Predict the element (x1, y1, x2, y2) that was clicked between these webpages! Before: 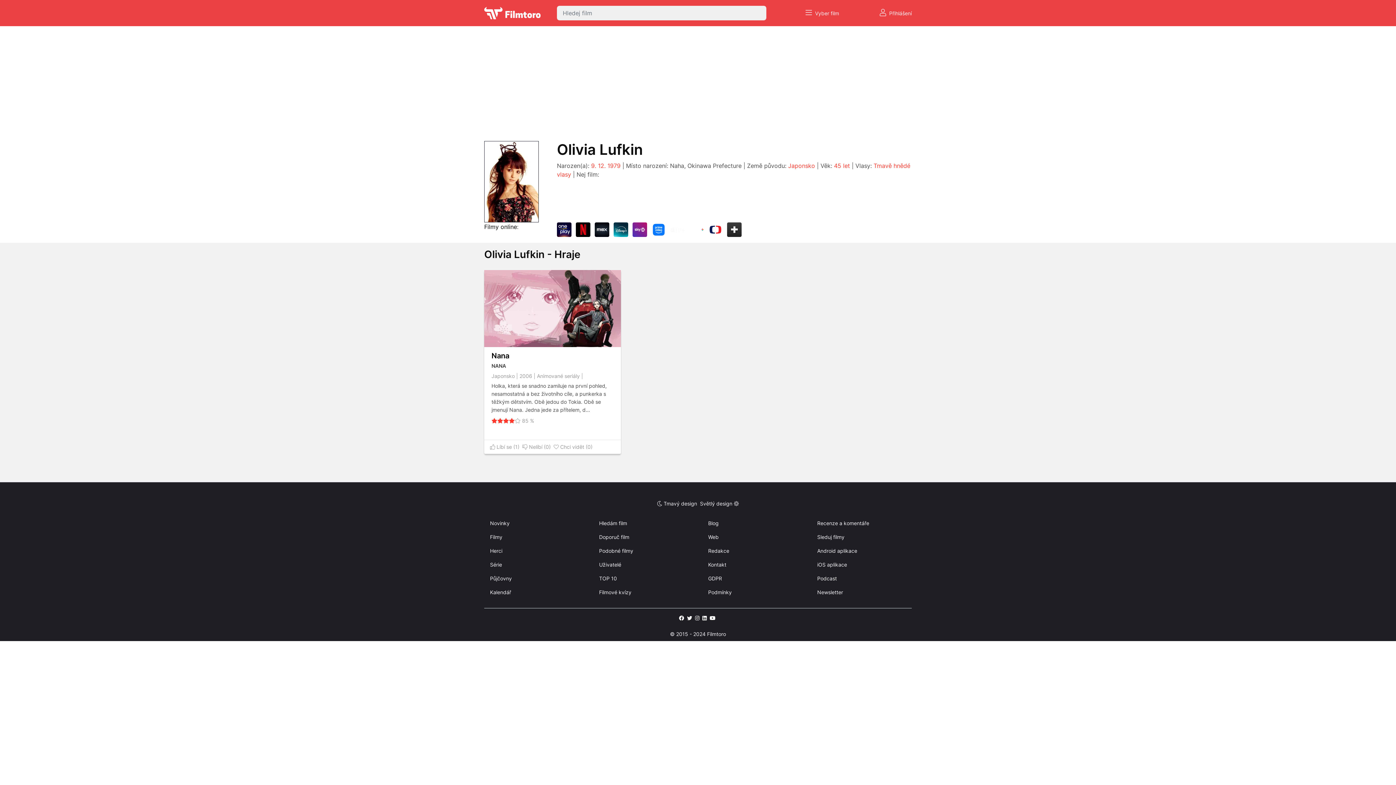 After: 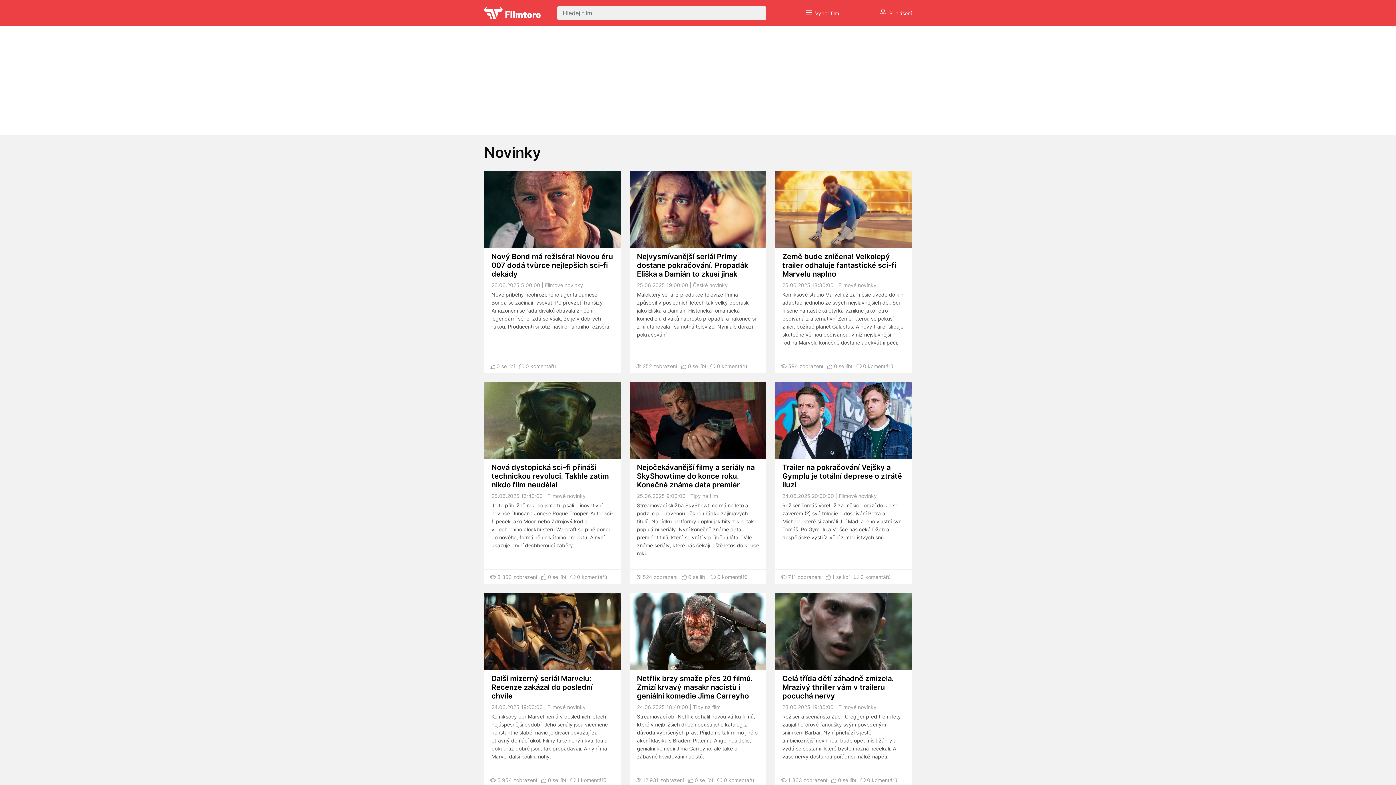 Action: bbox: (484, 516, 584, 530) label: Novinky